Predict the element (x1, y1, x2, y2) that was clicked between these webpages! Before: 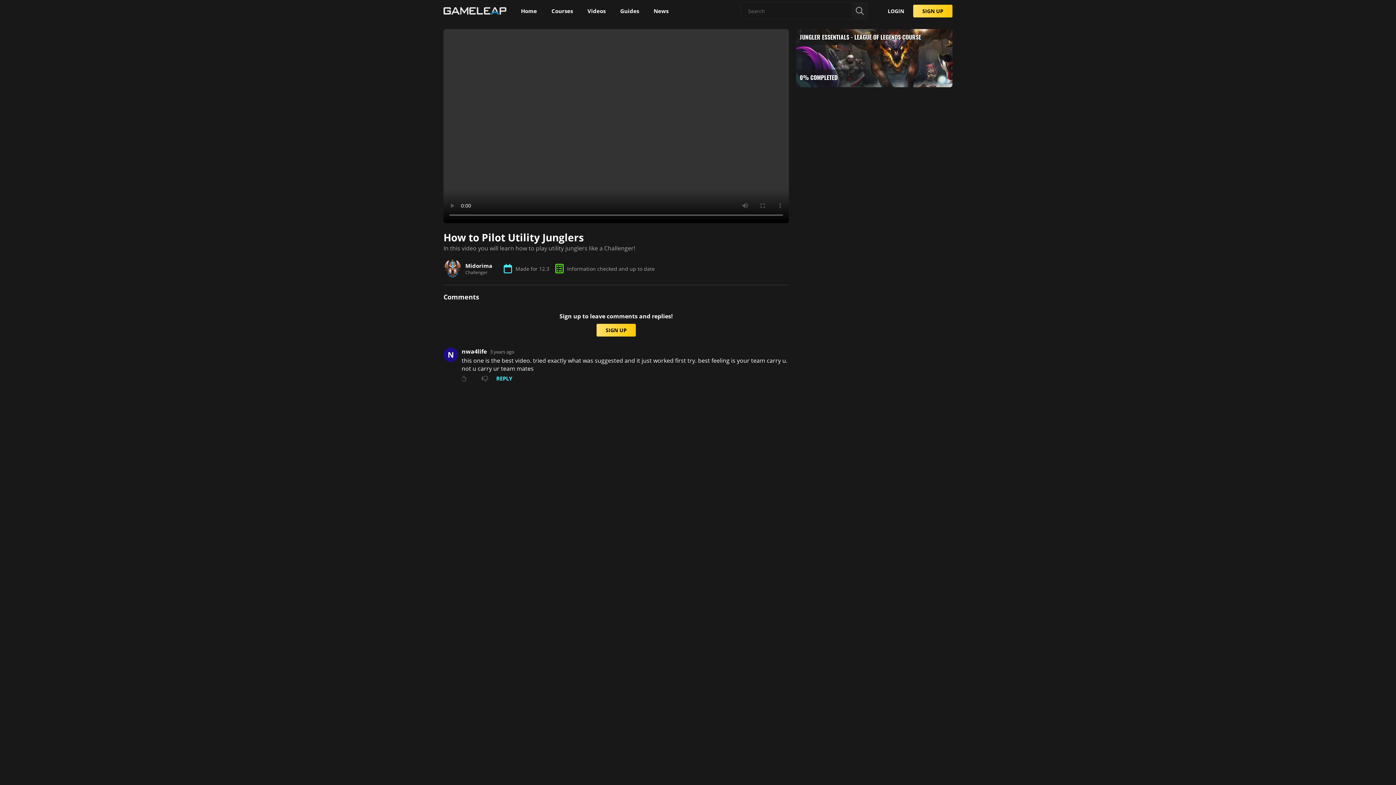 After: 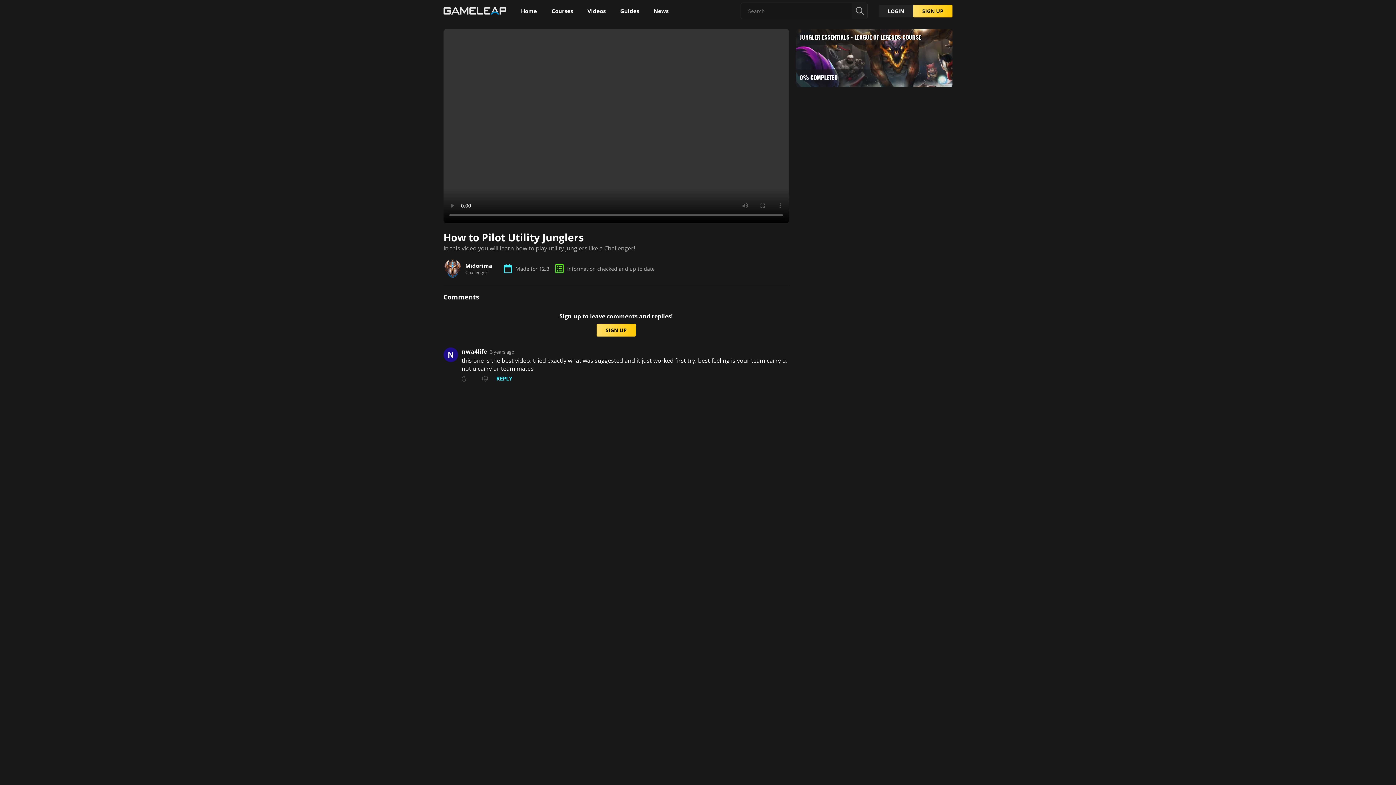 Action: bbox: (878, 4, 913, 17) label: Submit